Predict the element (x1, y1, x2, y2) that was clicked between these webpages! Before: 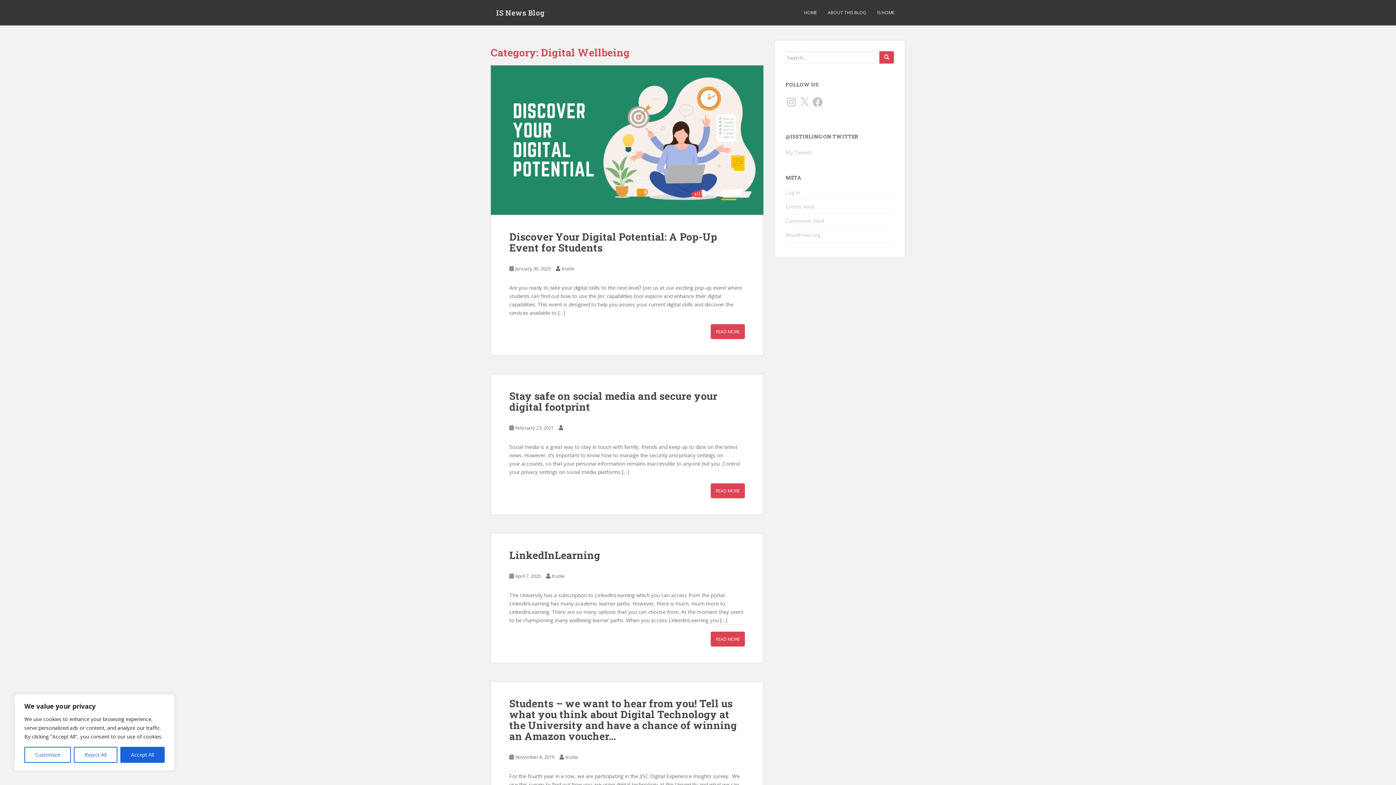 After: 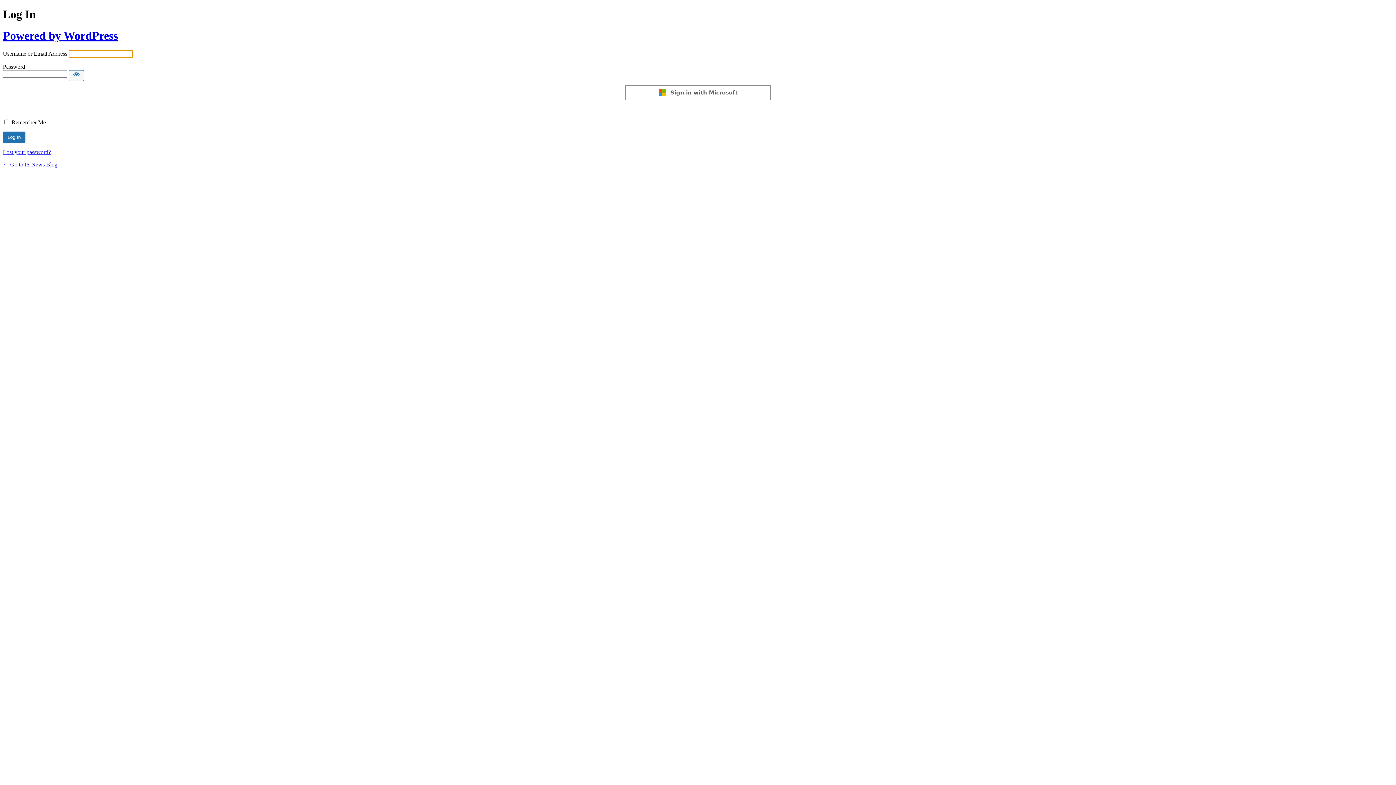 Action: bbox: (785, 189, 800, 196) label: Log in